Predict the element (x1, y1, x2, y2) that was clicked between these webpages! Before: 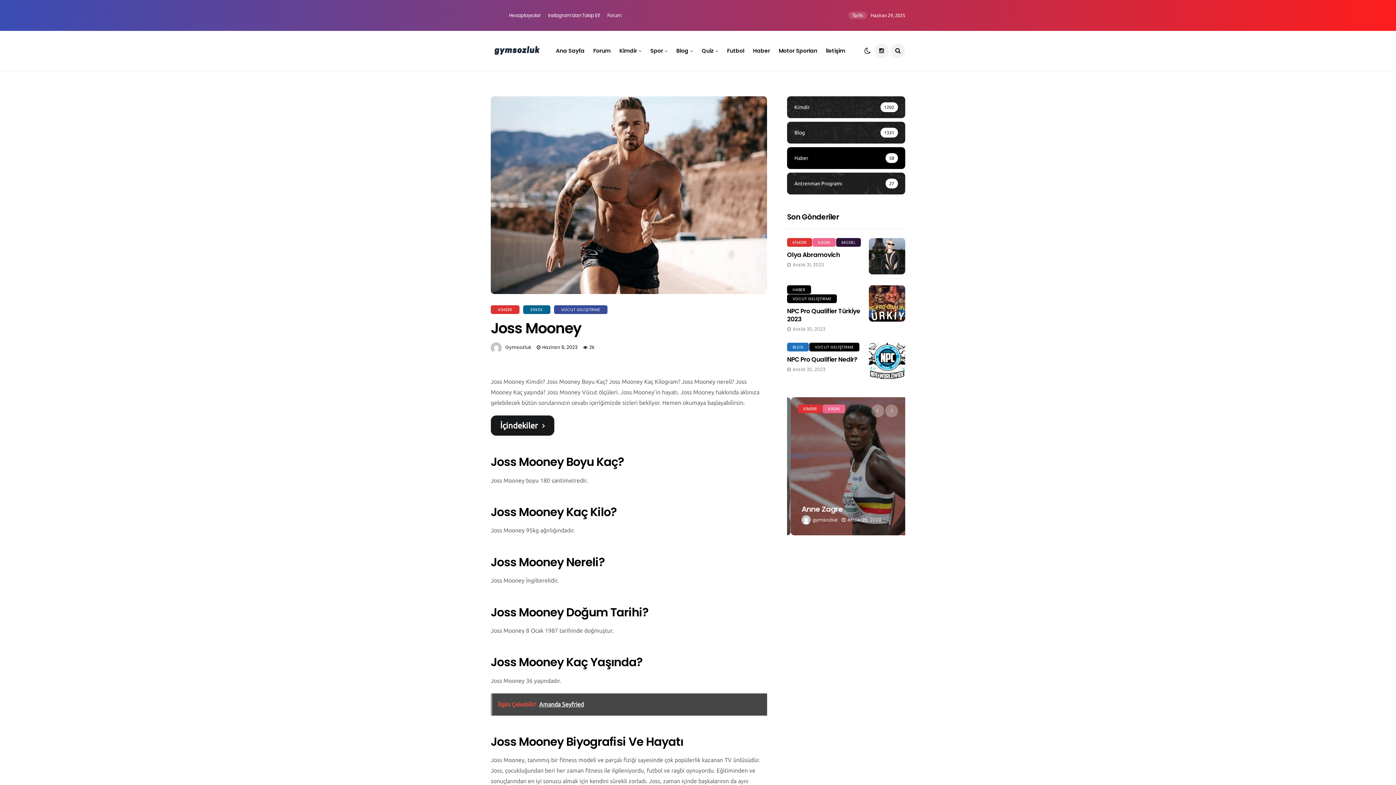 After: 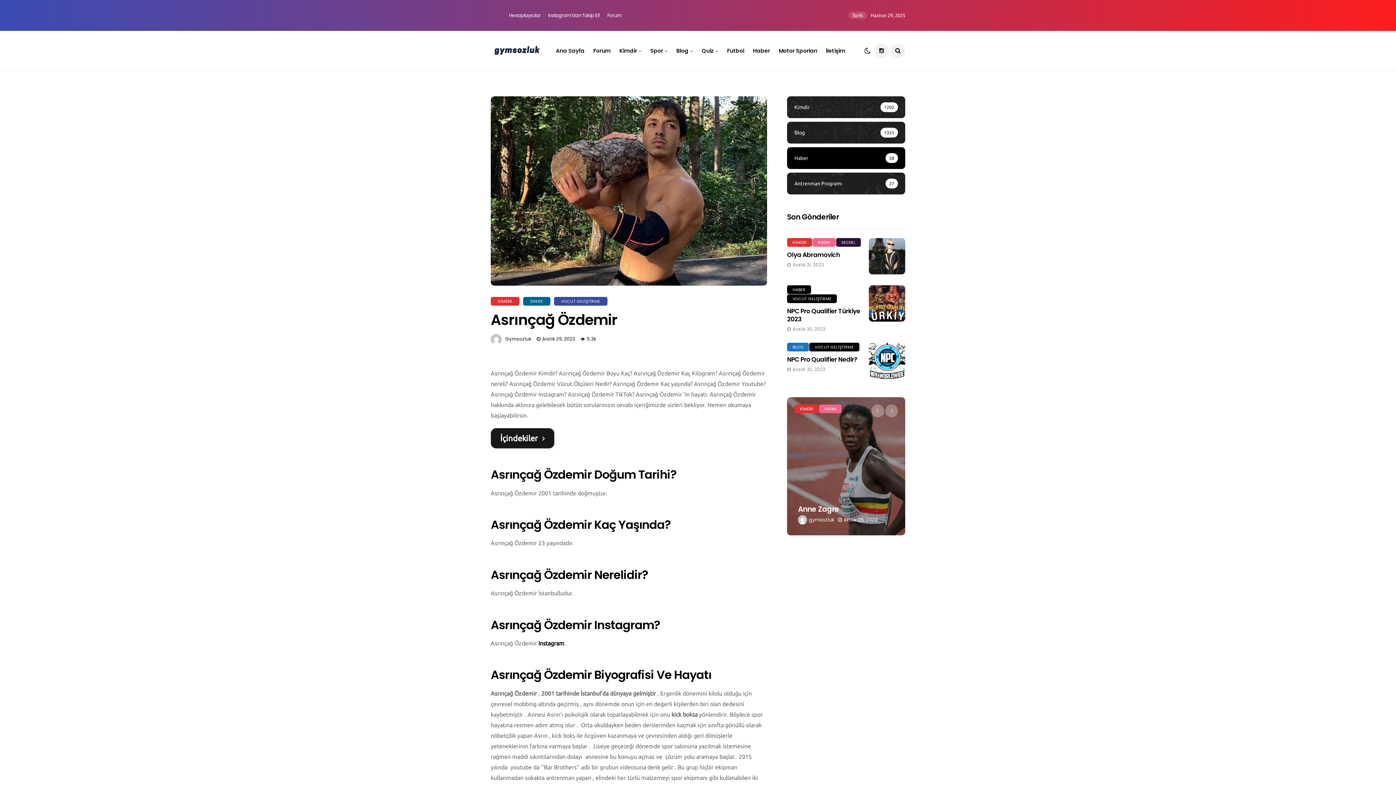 Action: bbox: (787, 397, 905, 535)